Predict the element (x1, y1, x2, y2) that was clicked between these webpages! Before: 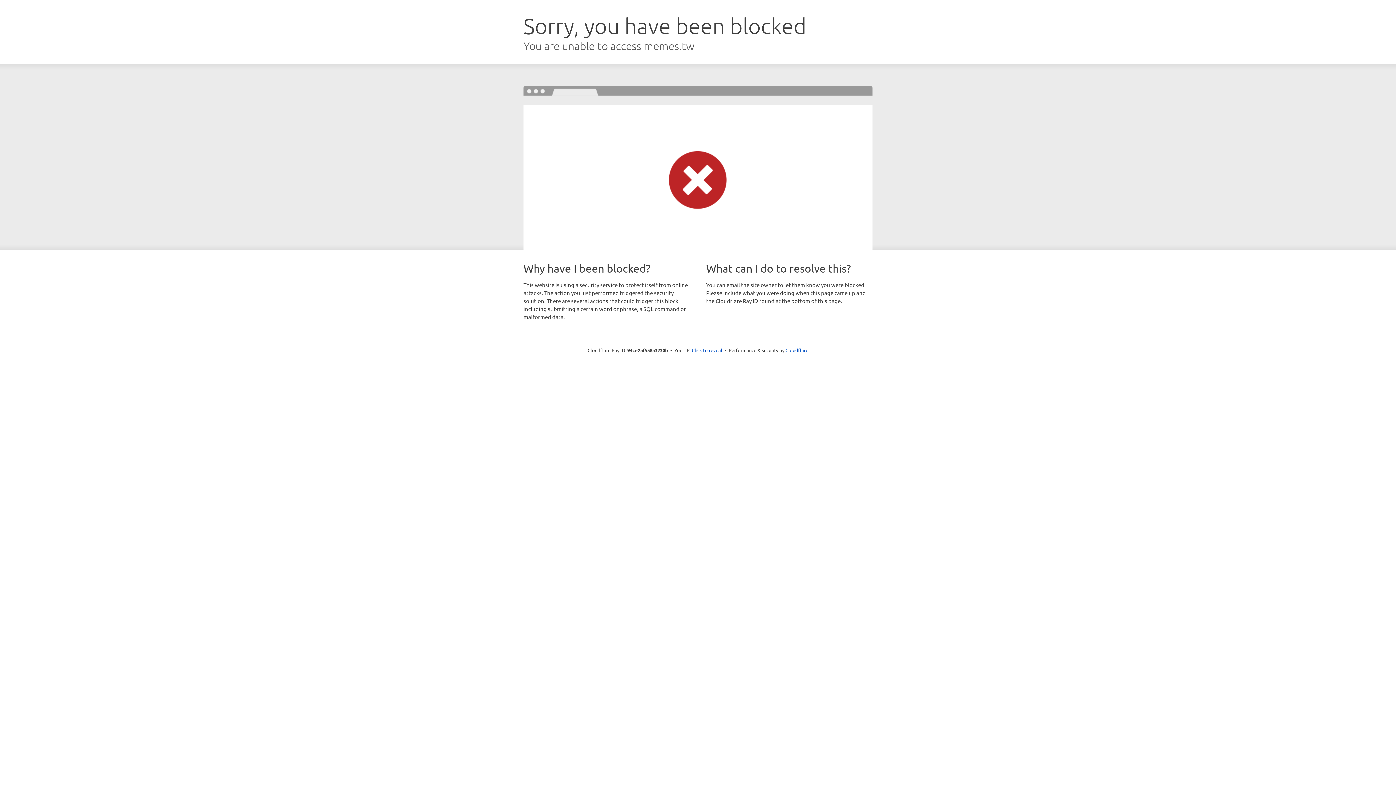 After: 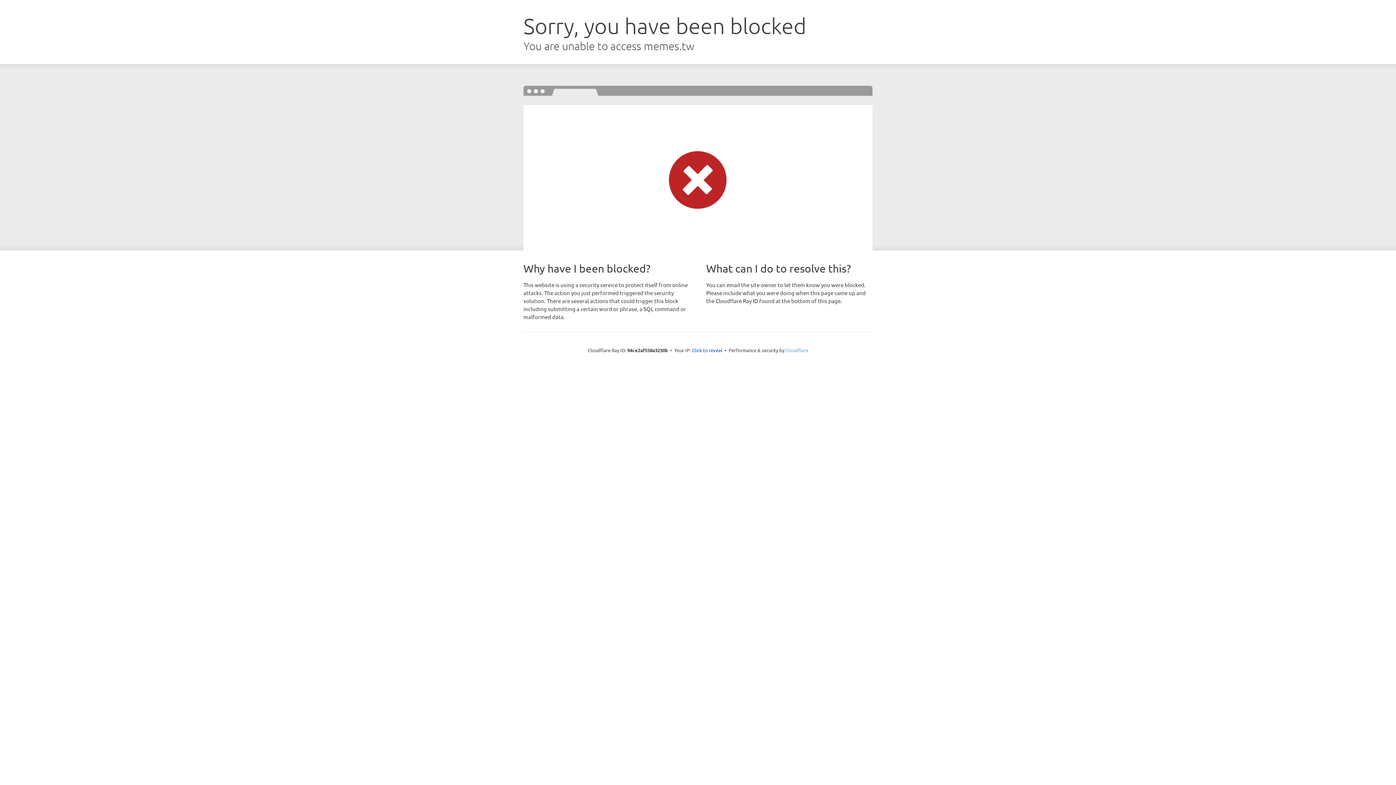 Action: bbox: (785, 347, 808, 353) label: Cloudflare